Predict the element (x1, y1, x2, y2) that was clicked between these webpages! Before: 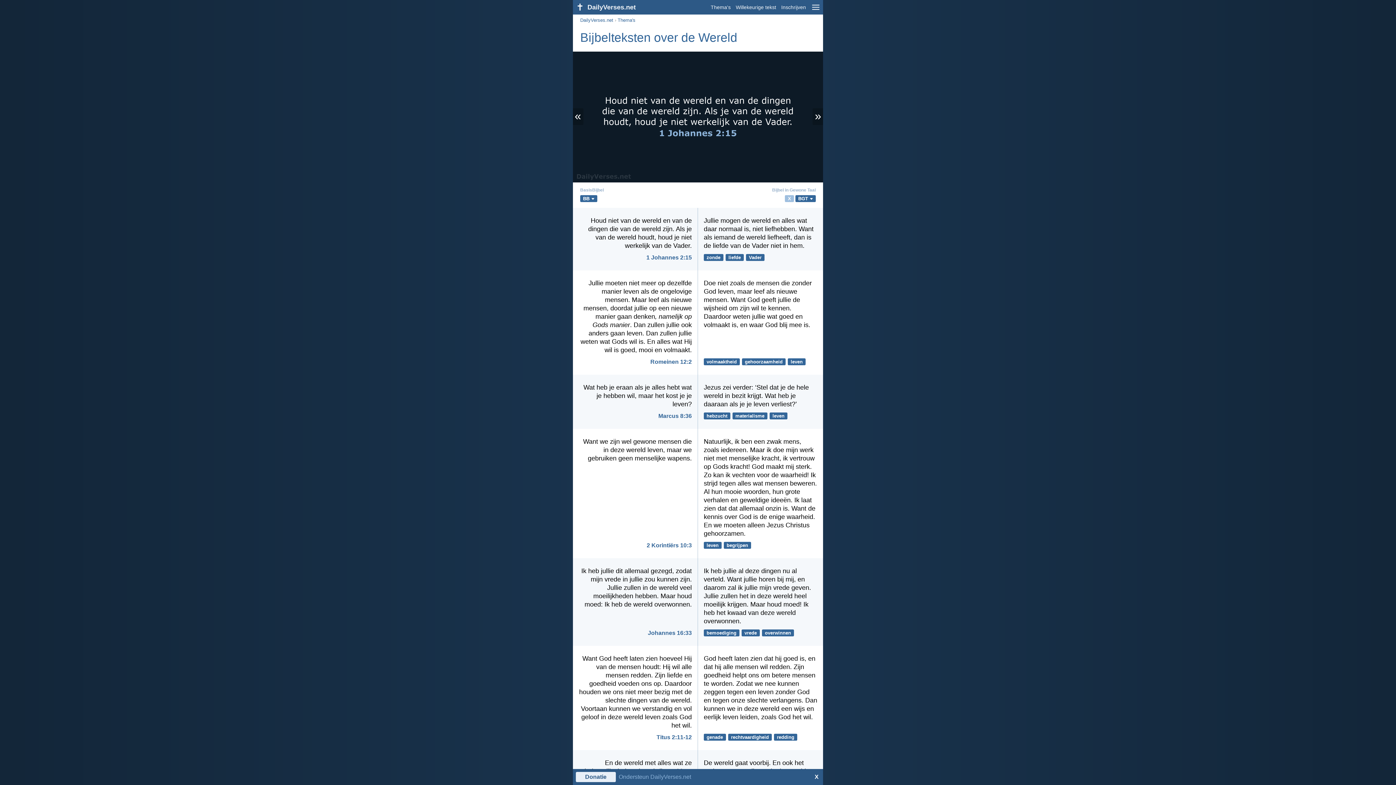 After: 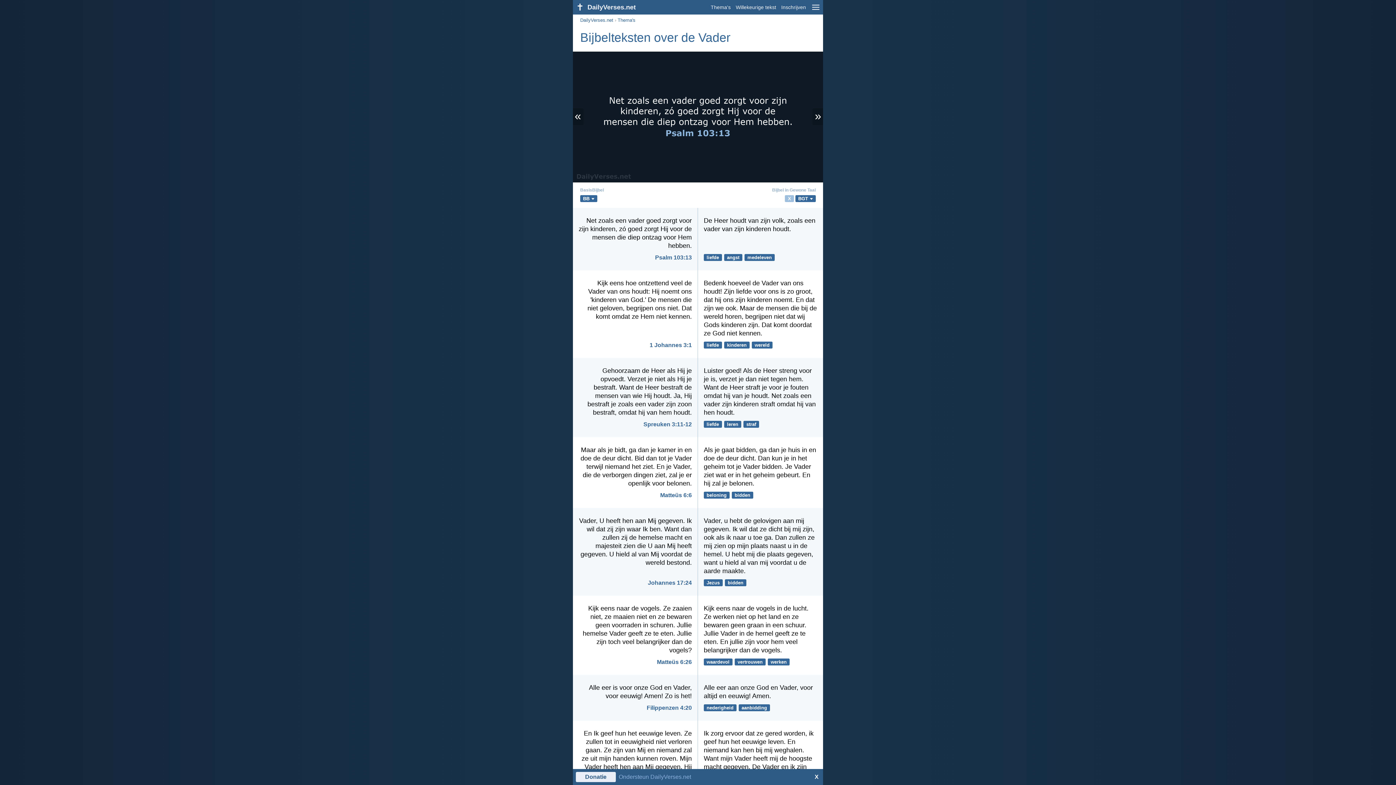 Action: bbox: (746, 254, 764, 261) label: Vader